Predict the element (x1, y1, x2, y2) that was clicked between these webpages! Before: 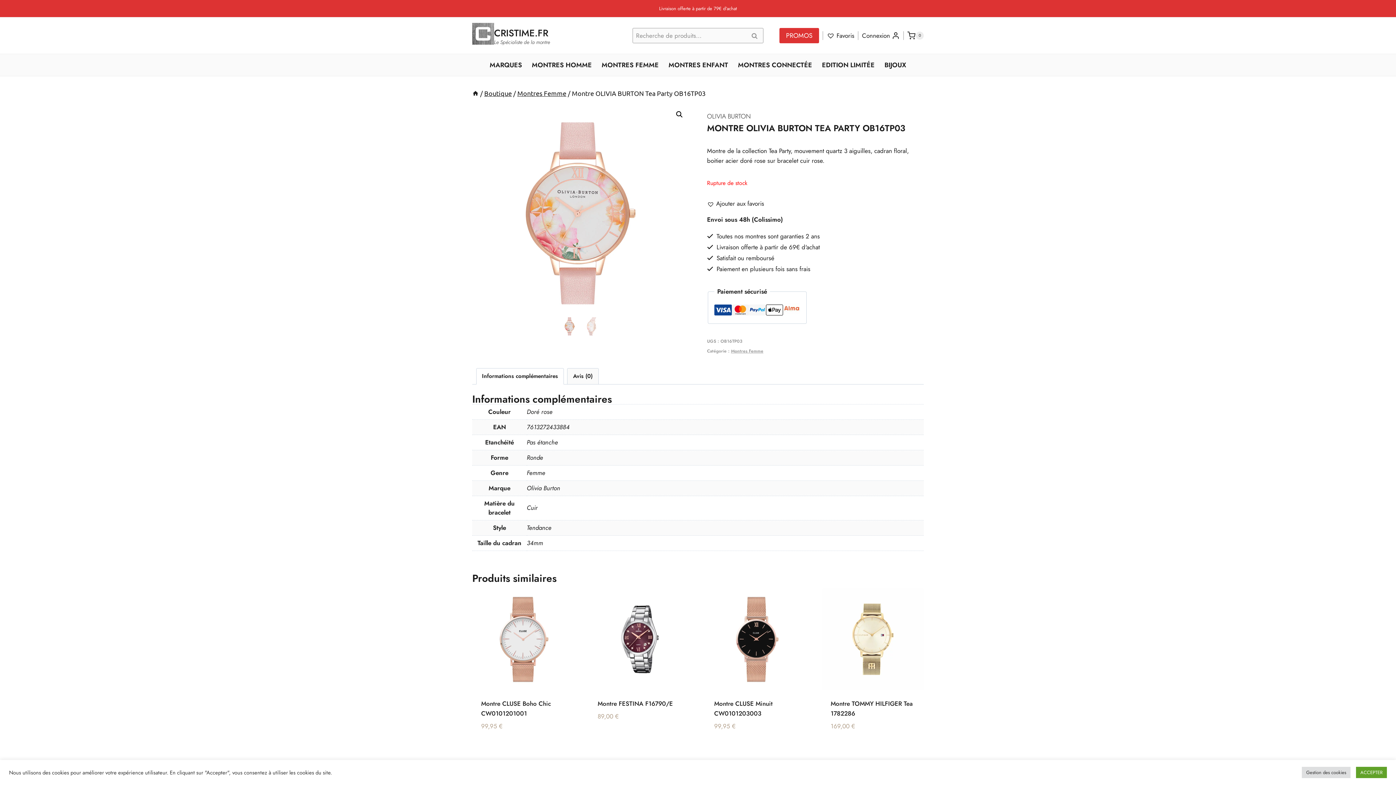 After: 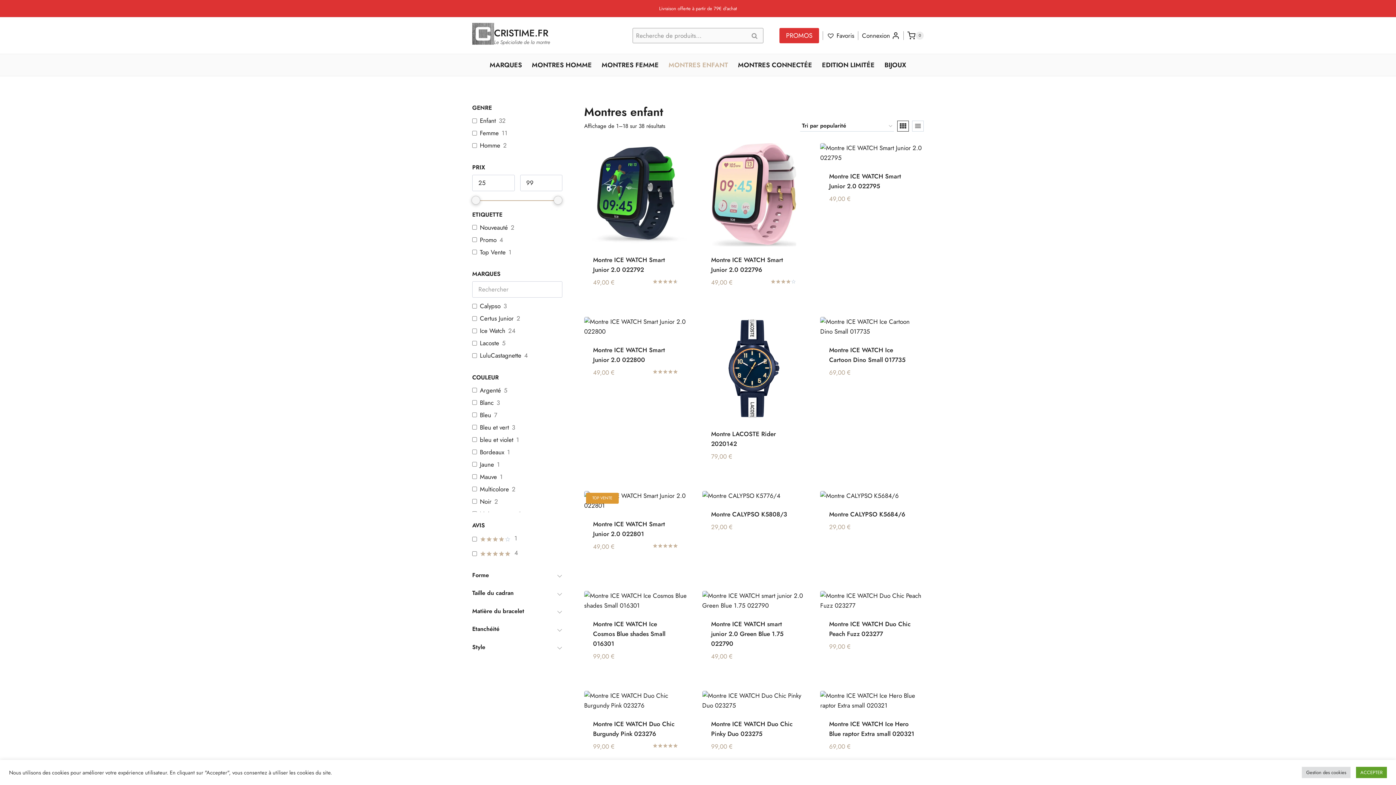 Action: bbox: (663, 56, 733, 73) label: MONTRES ENFANT